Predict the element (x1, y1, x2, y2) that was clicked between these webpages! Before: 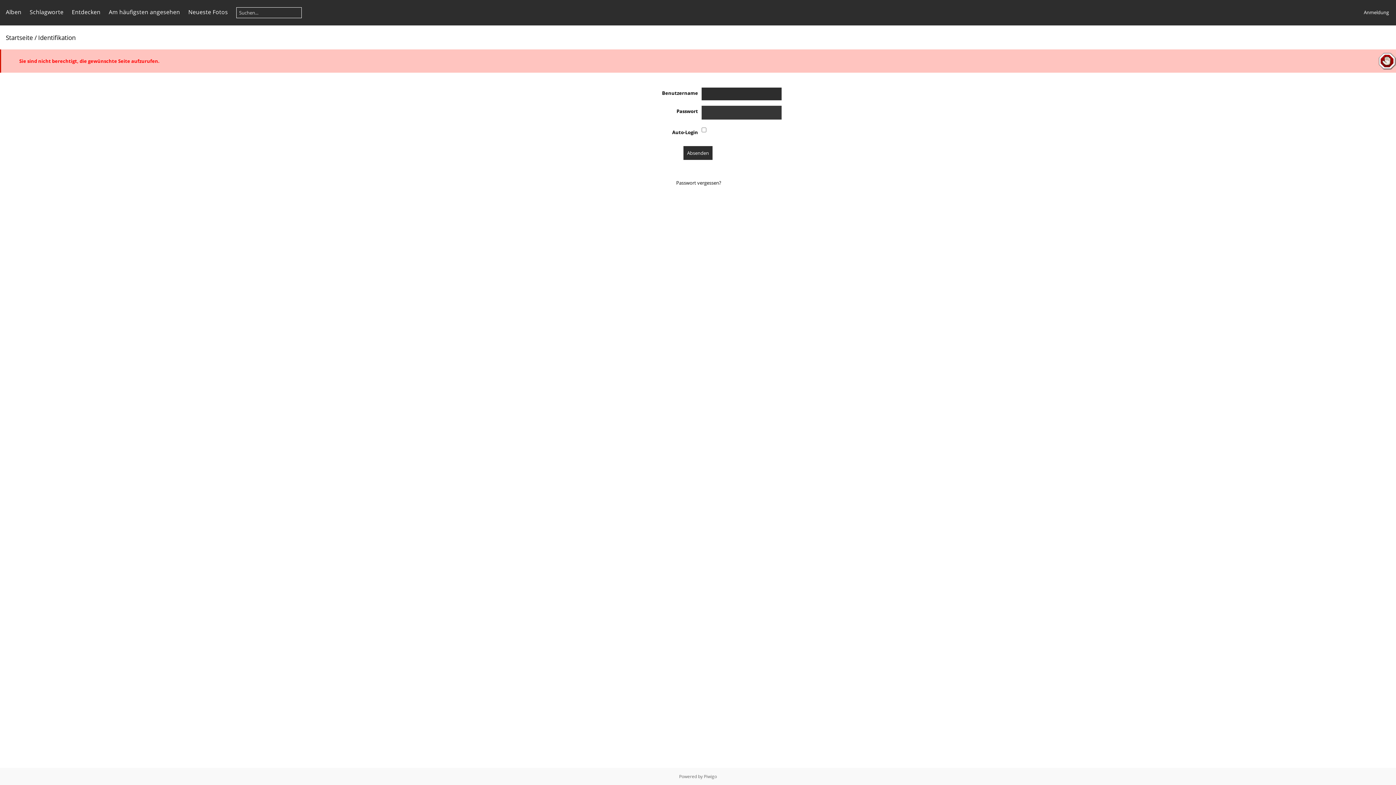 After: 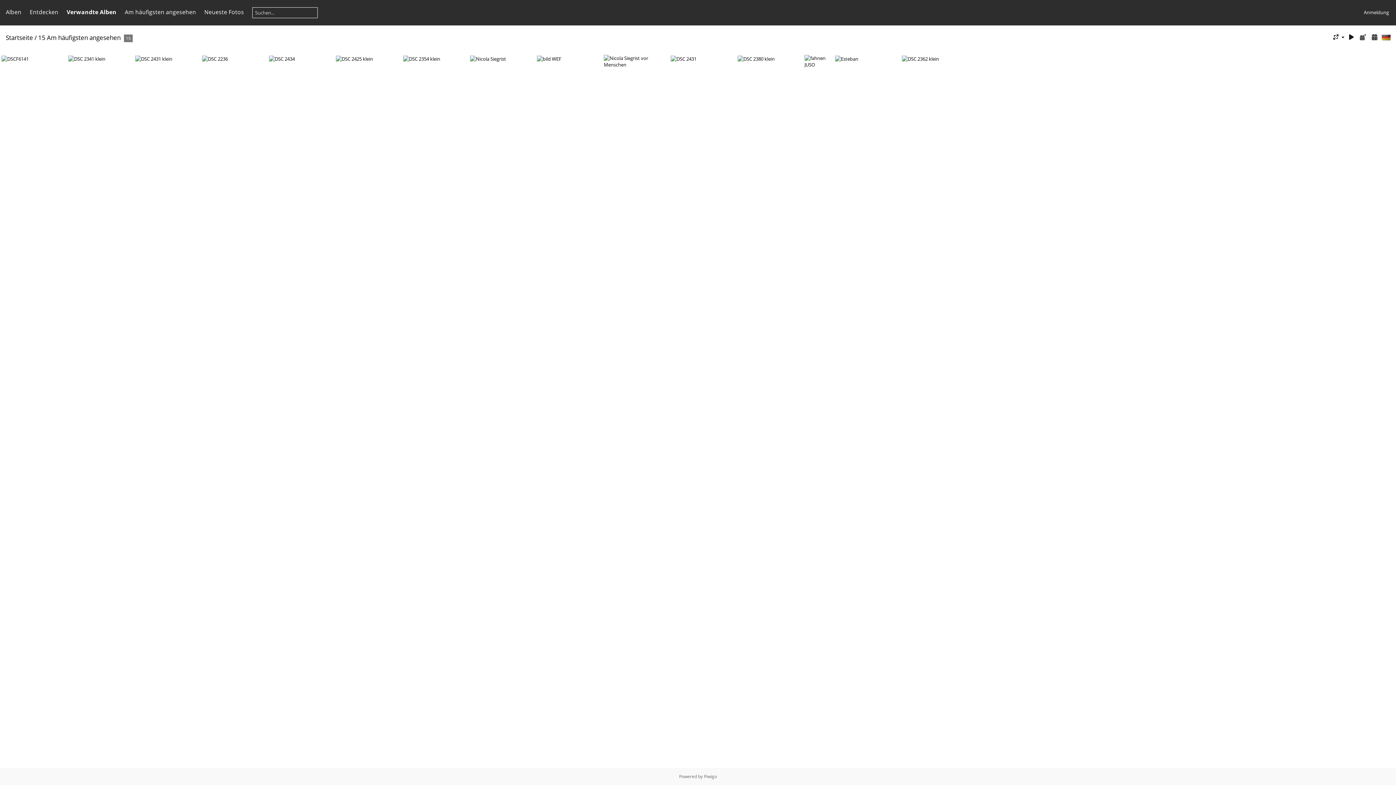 Action: bbox: (108, 8, 180, 16) label: Am häufigsten angesehen